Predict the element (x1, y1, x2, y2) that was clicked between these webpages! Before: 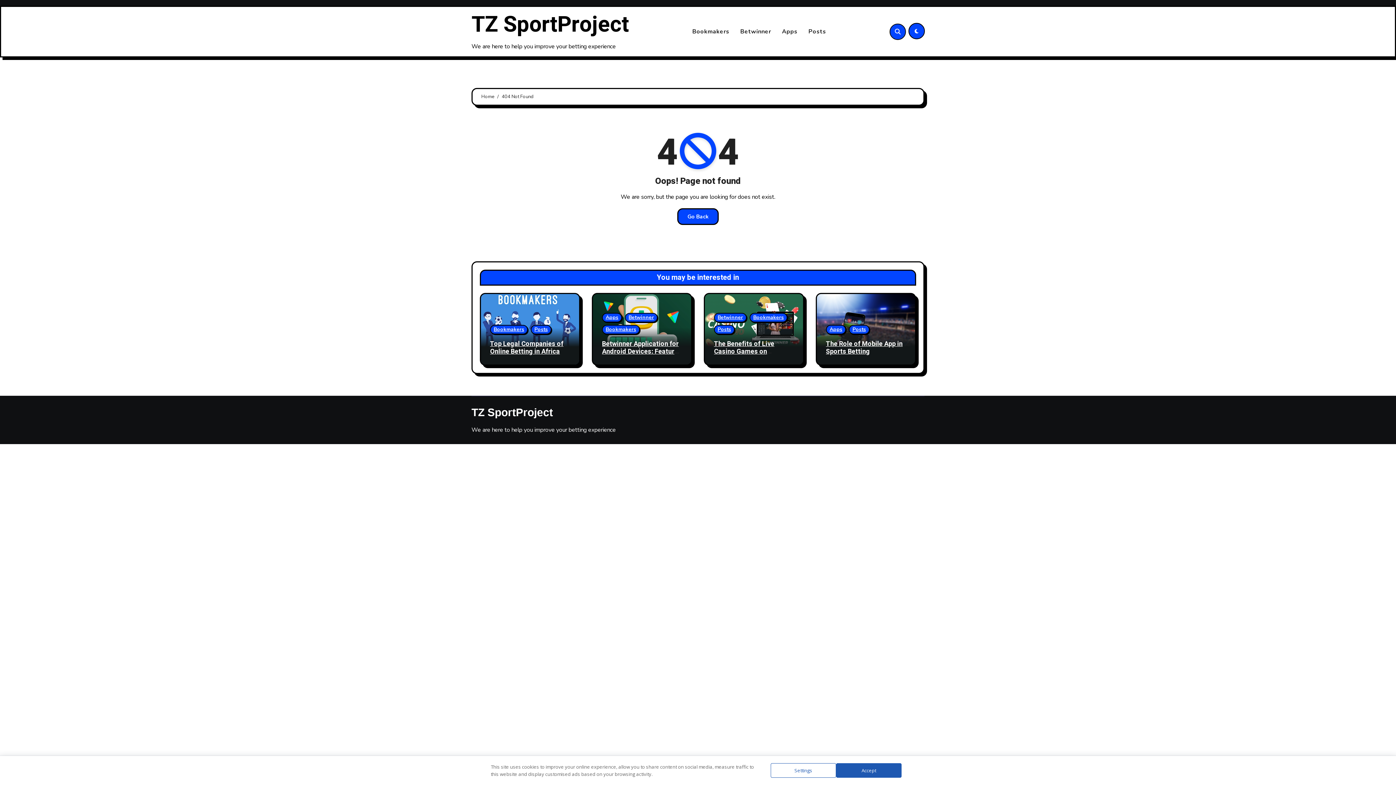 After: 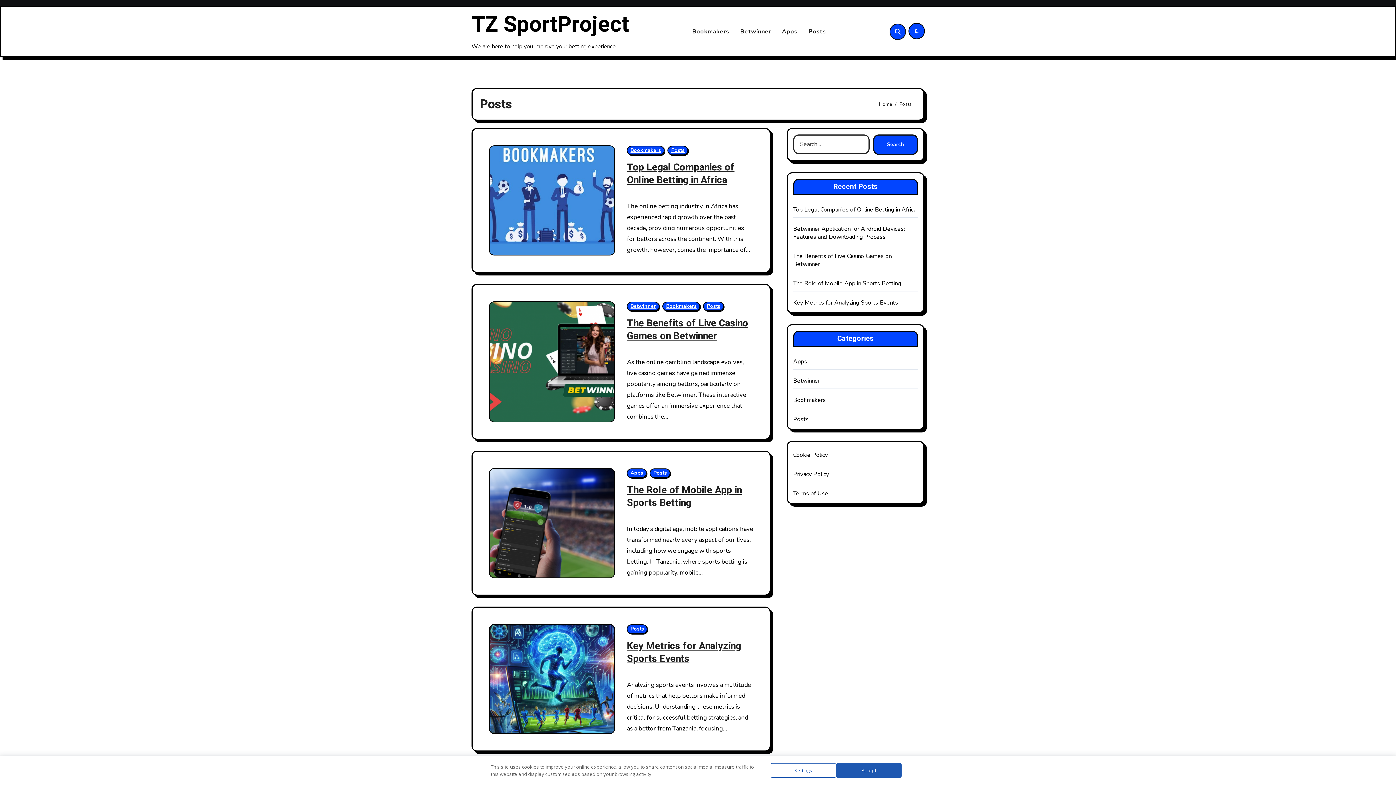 Action: bbox: (849, 325, 869, 334) label: Posts